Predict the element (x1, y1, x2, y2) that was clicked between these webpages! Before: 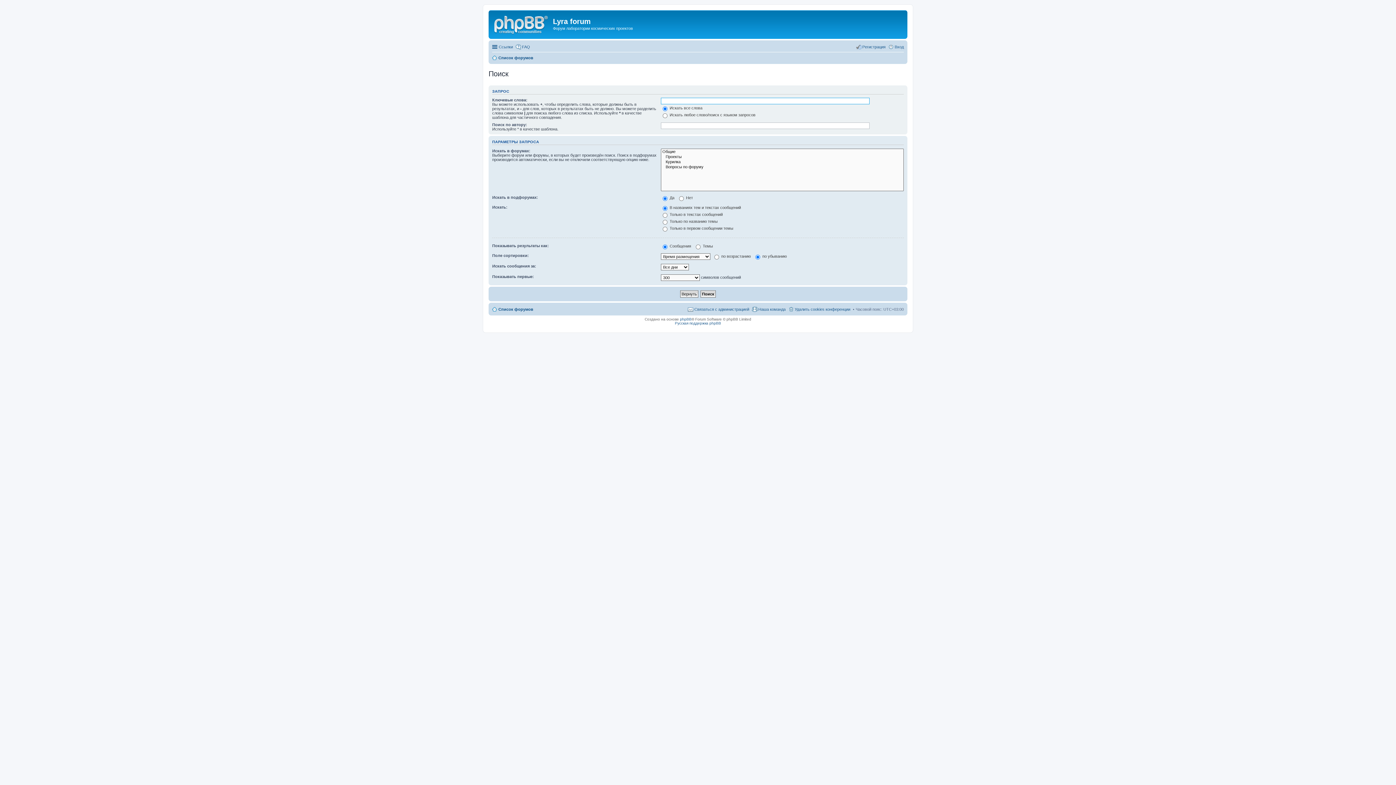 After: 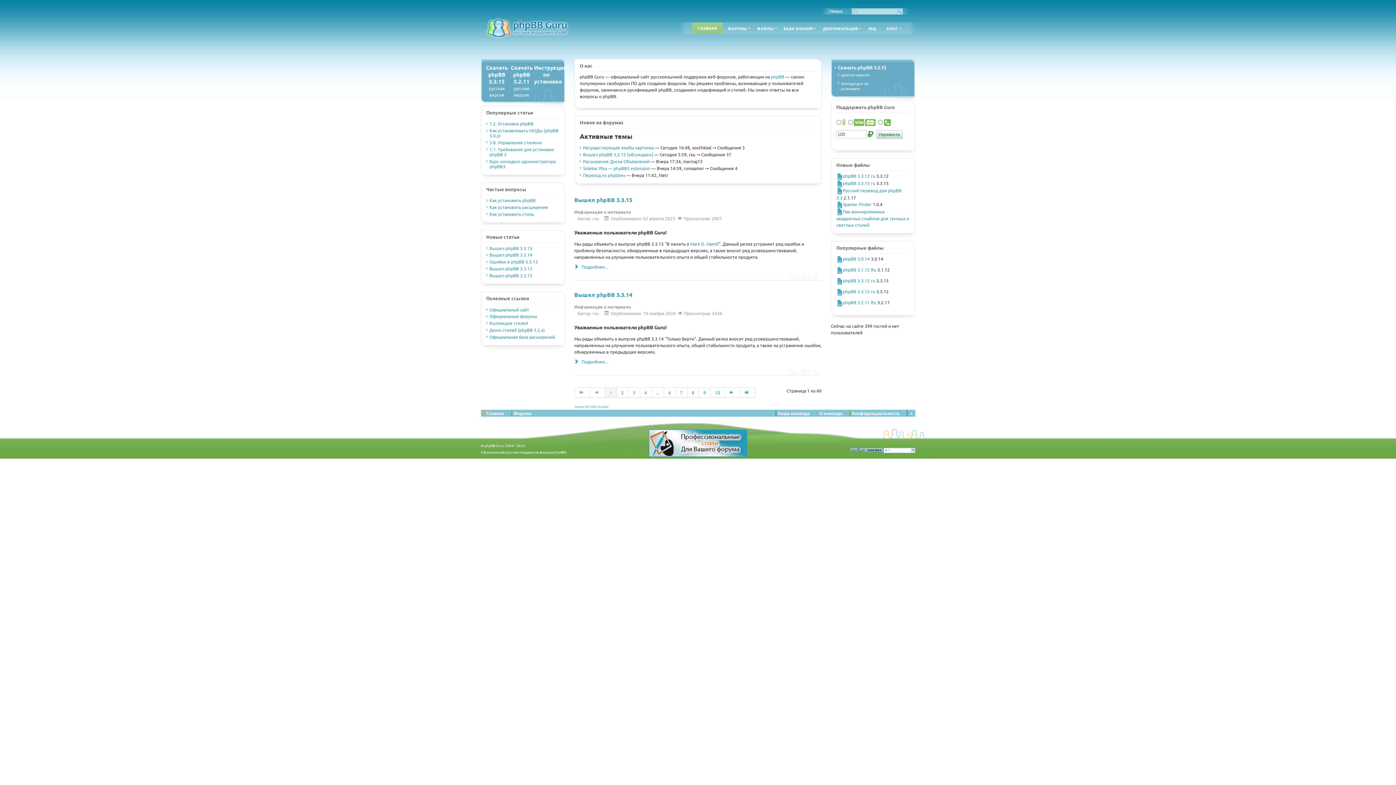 Action: label: Русская поддержка phpBB bbox: (675, 321, 721, 325)